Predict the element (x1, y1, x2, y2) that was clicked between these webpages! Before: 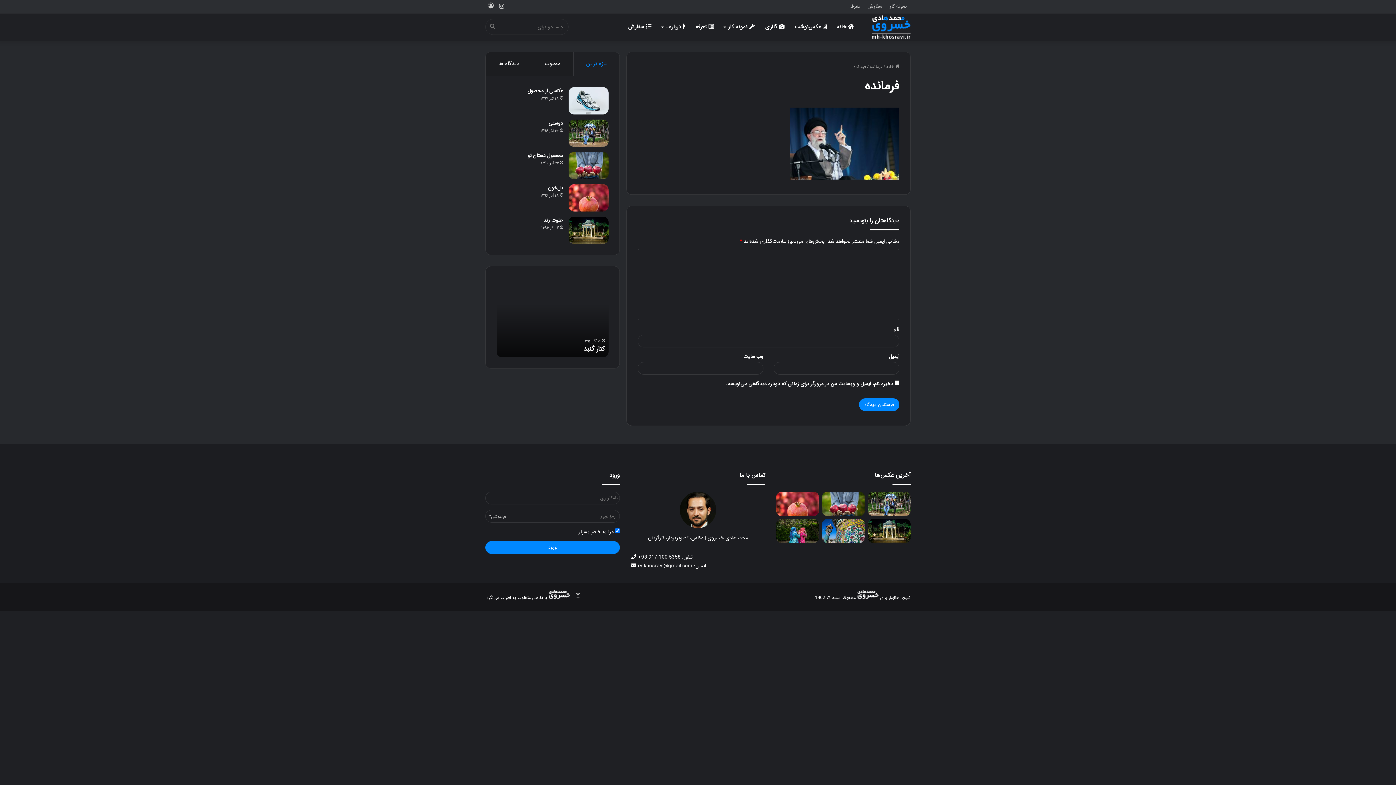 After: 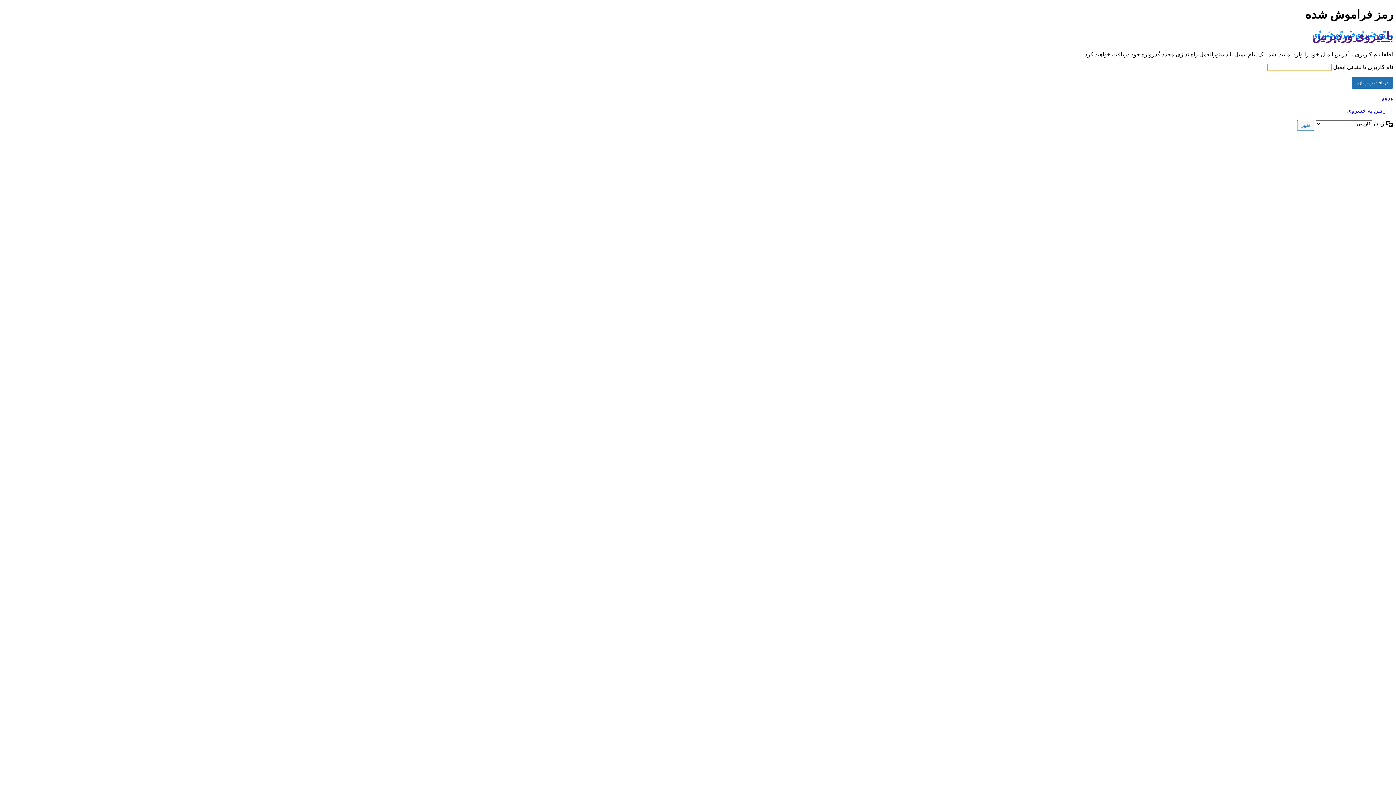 Action: bbox: (489, 510, 506, 523) label: فراموشی؟